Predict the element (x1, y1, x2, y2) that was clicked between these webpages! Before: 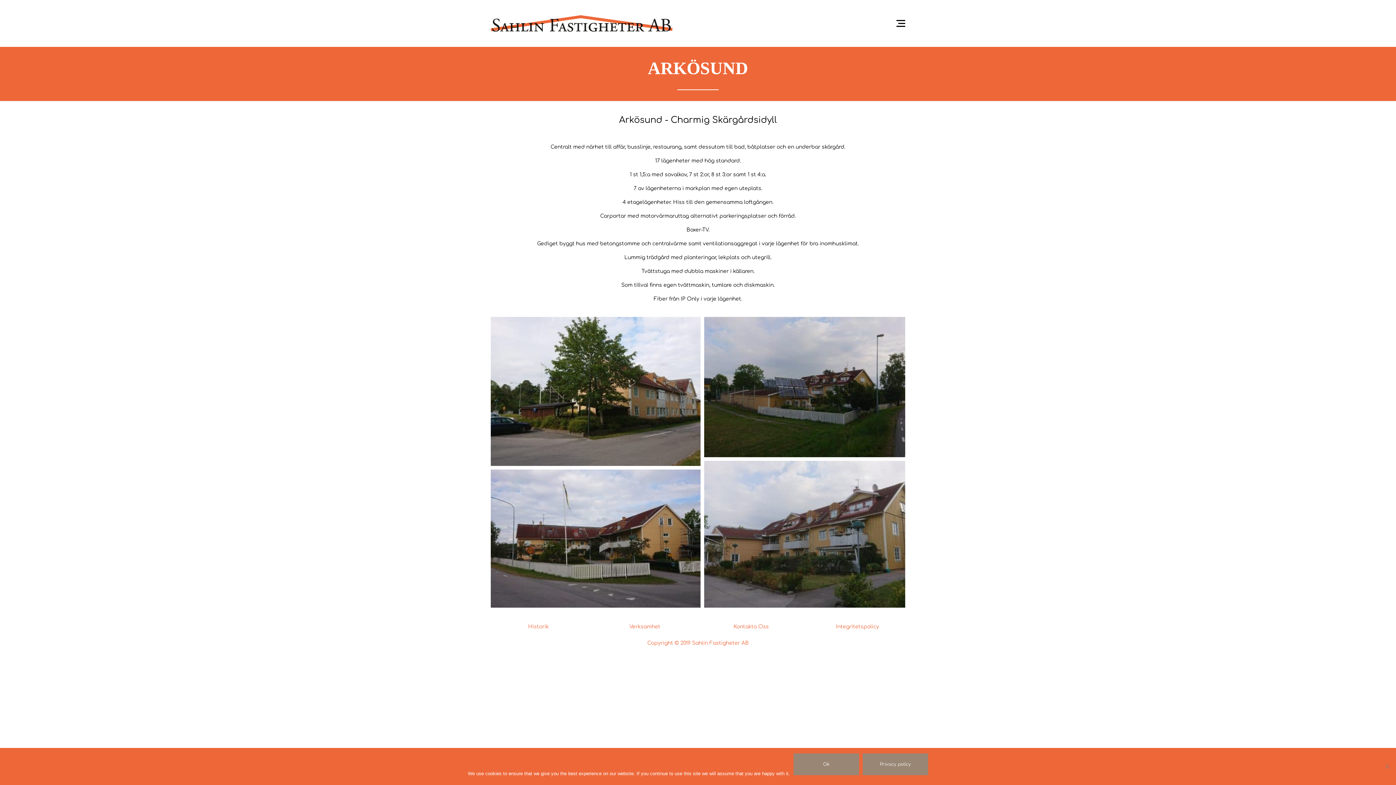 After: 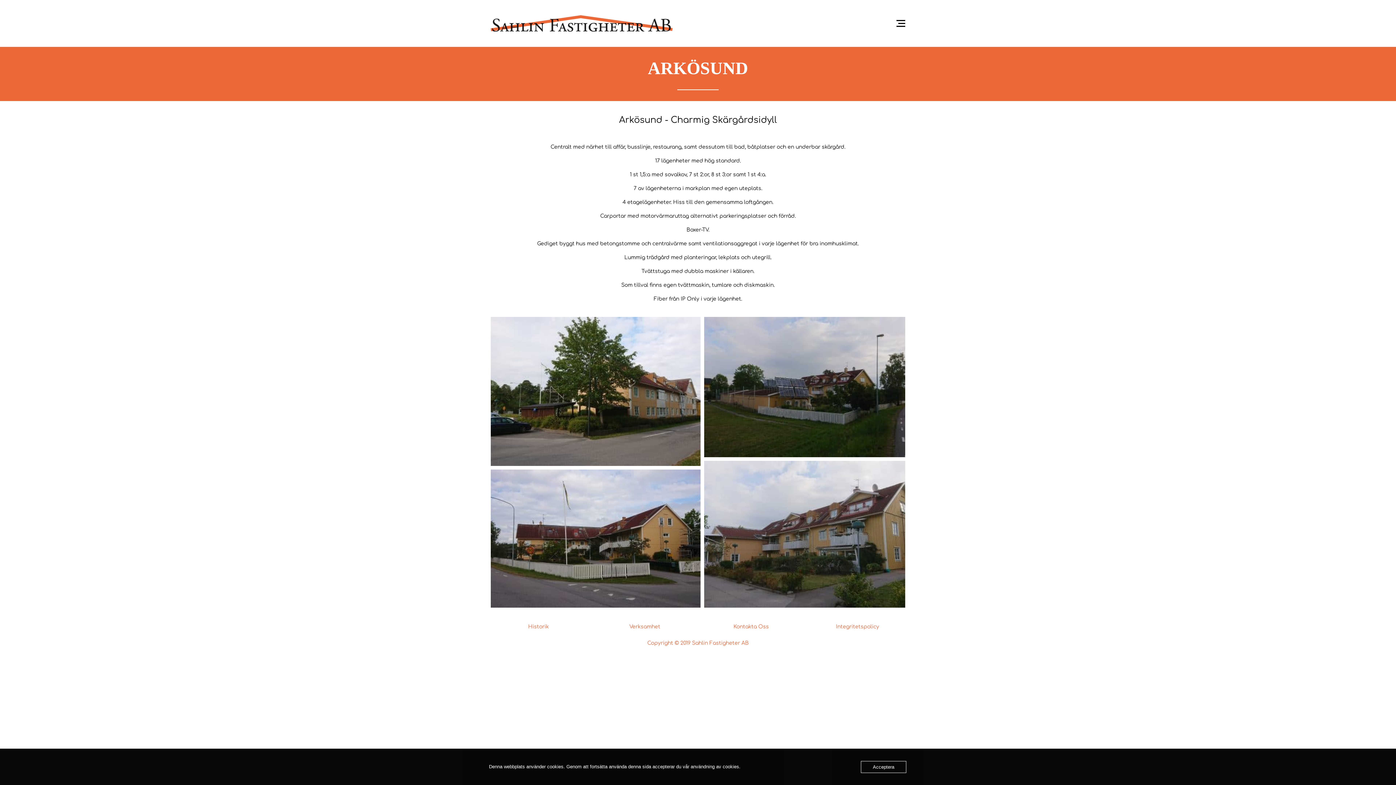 Action: bbox: (793, 753, 859, 775) label: Ok